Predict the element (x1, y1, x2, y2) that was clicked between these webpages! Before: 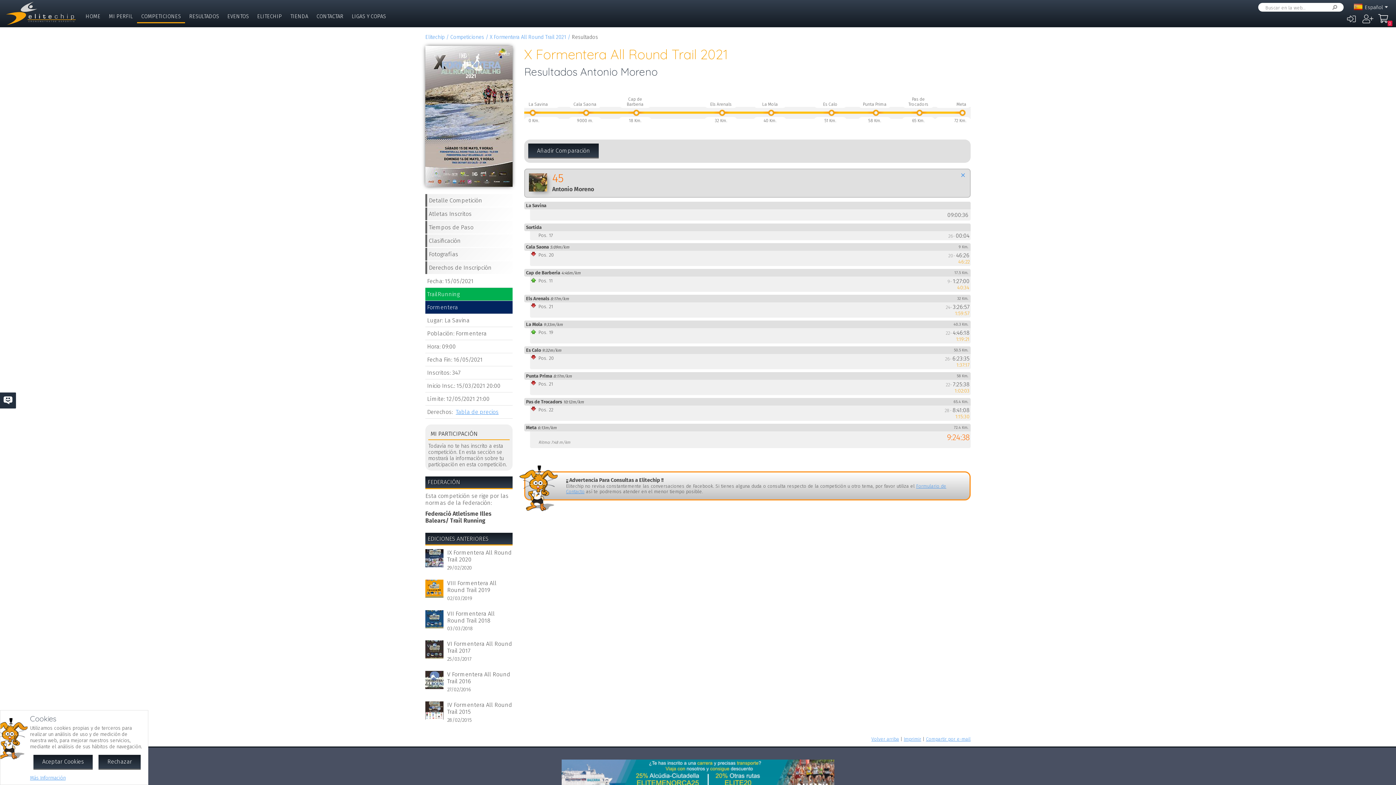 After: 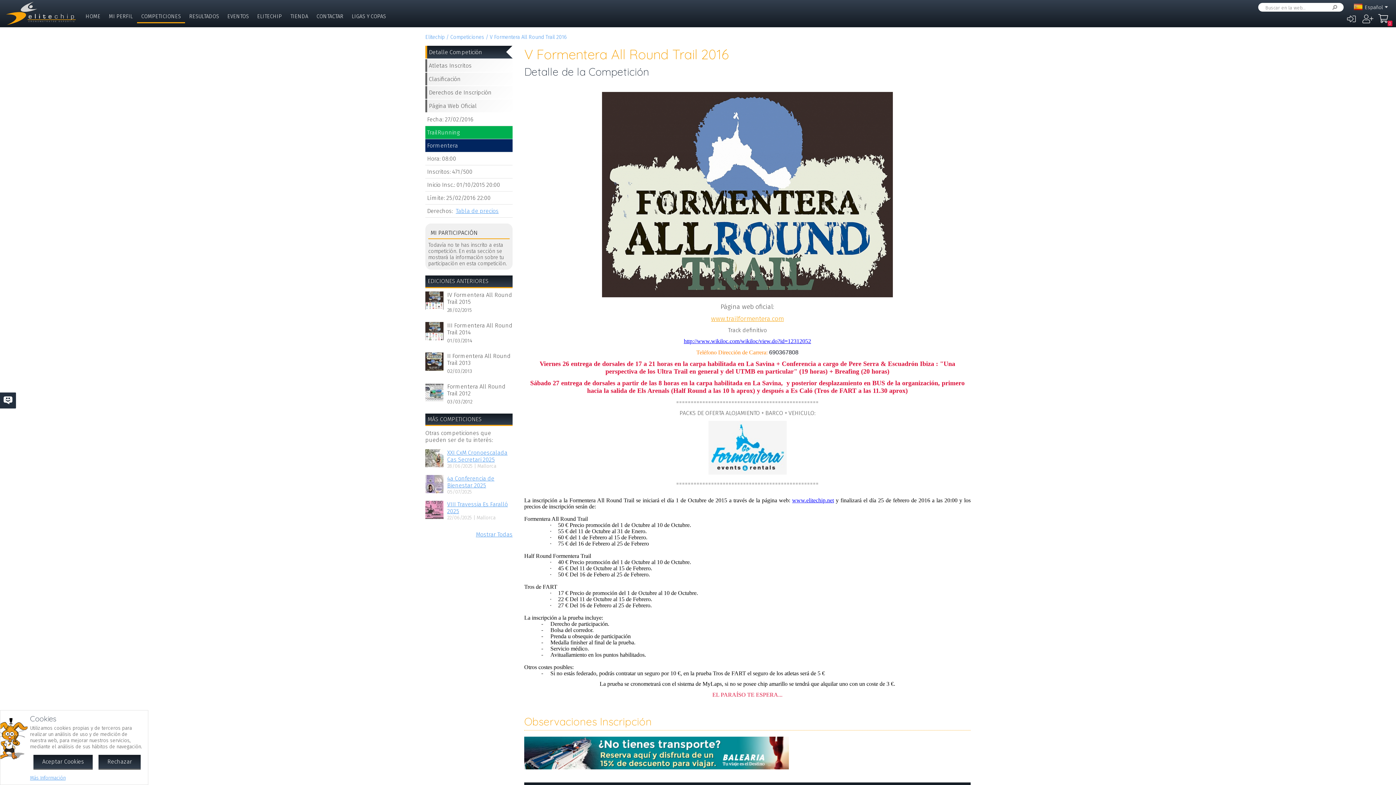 Action: bbox: (425, 671, 443, 690)